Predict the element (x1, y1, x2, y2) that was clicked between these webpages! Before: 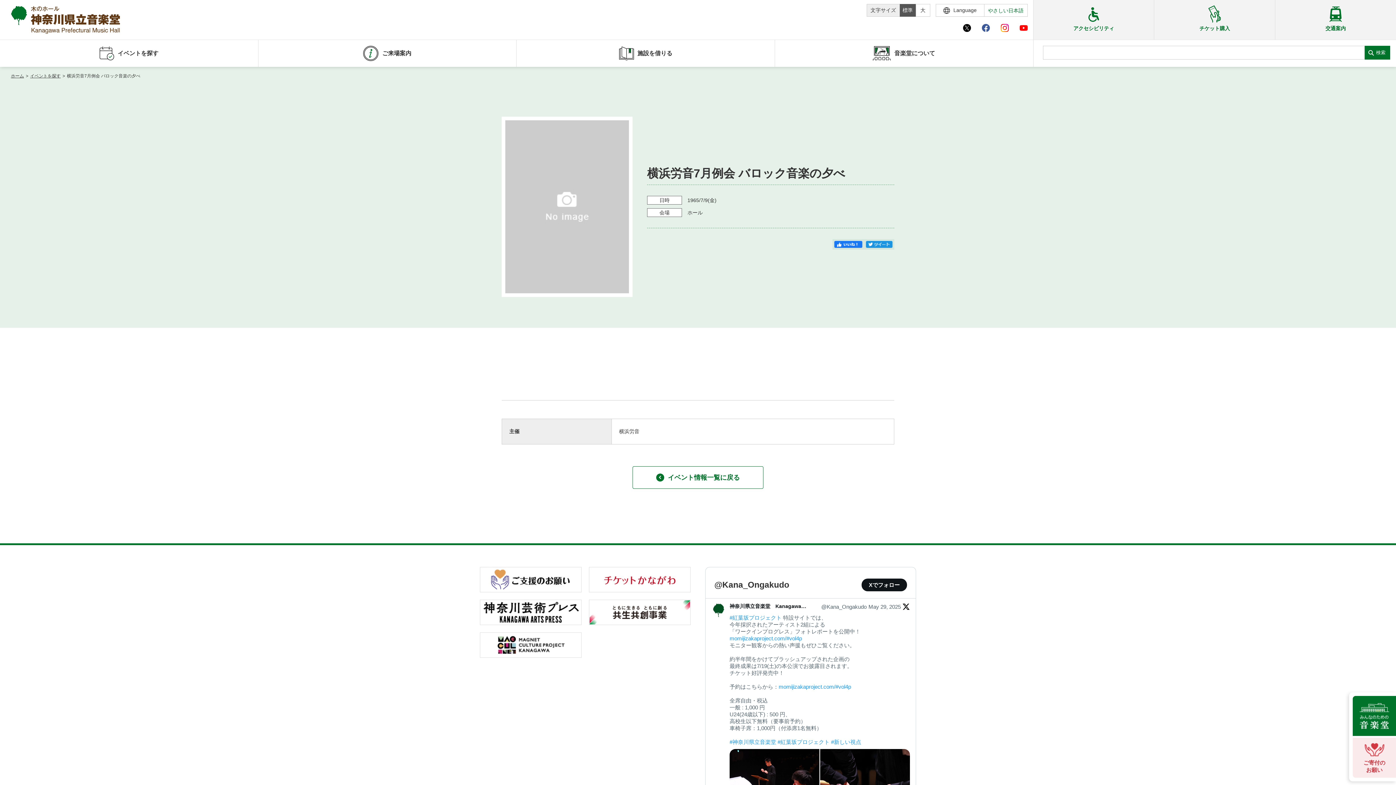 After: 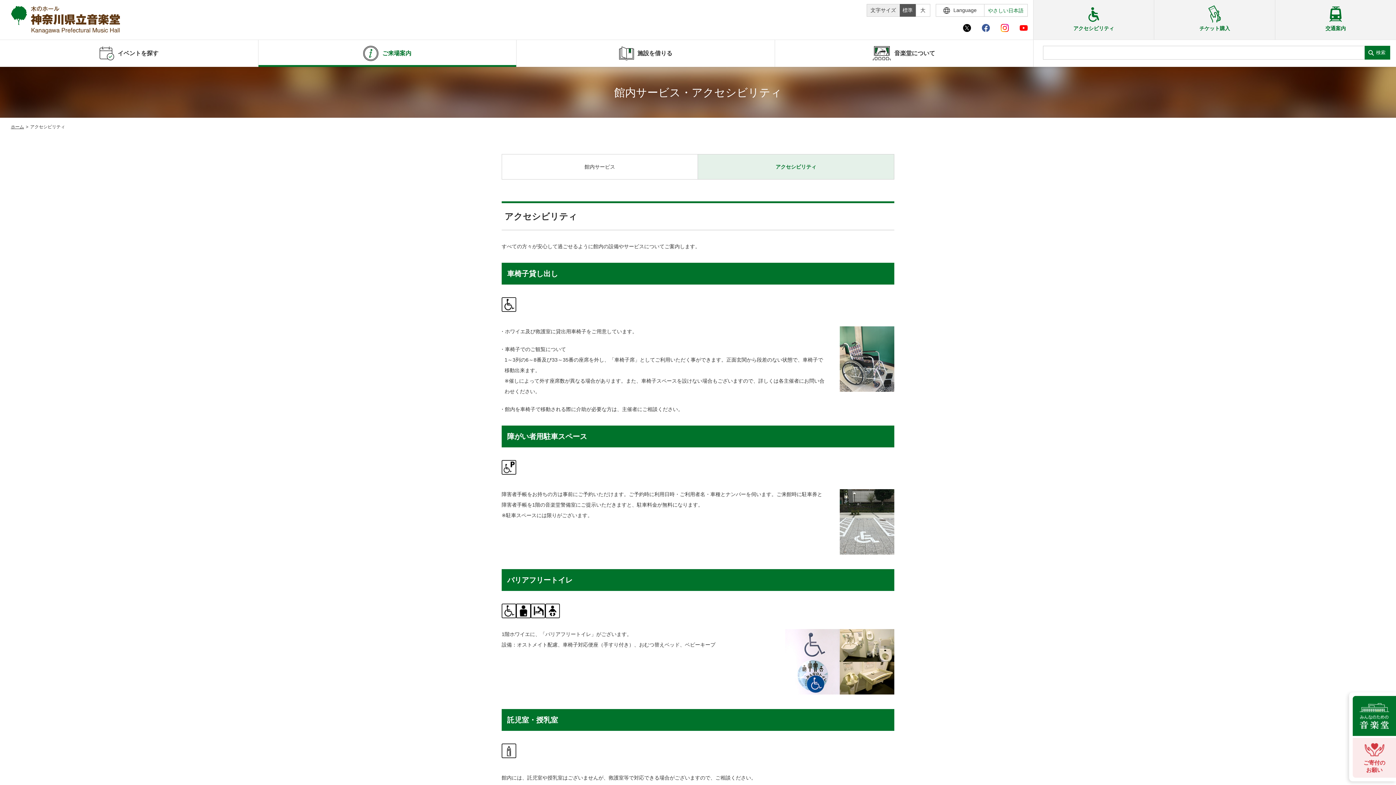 Action: label: アクセシビリティ bbox: (1033, 0, 1154, 39)